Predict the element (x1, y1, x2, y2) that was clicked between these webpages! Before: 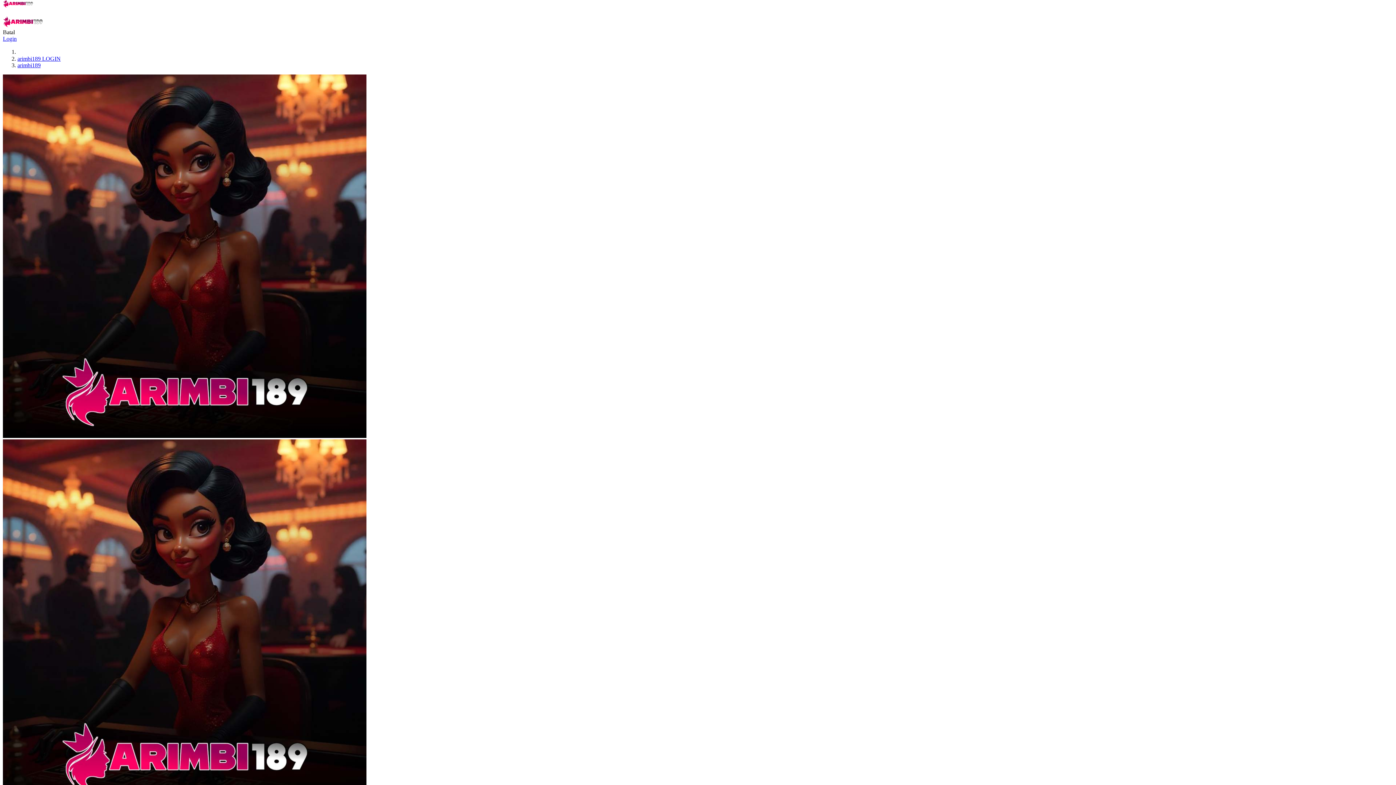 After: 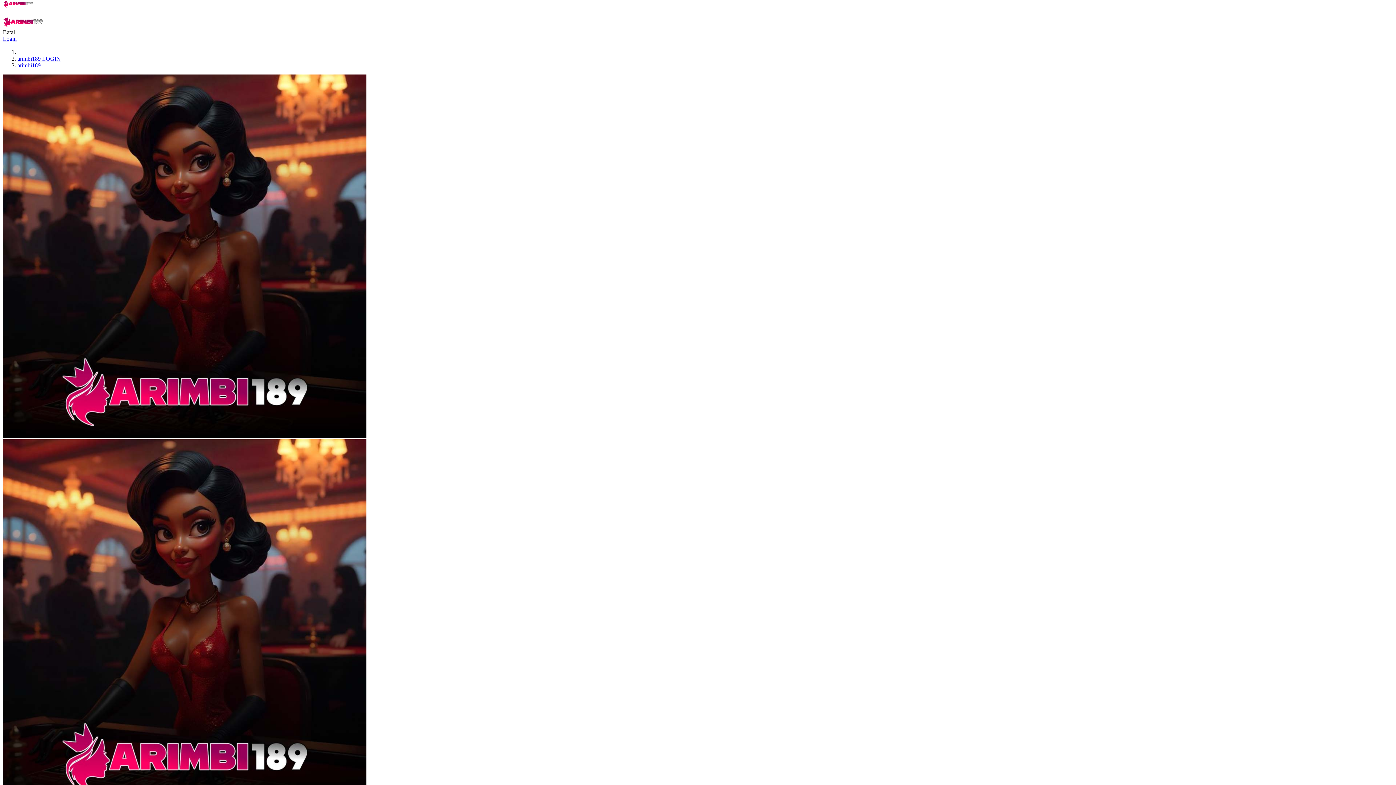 Action: label: Bhinneka bbox: (2, 2, 33, 9)